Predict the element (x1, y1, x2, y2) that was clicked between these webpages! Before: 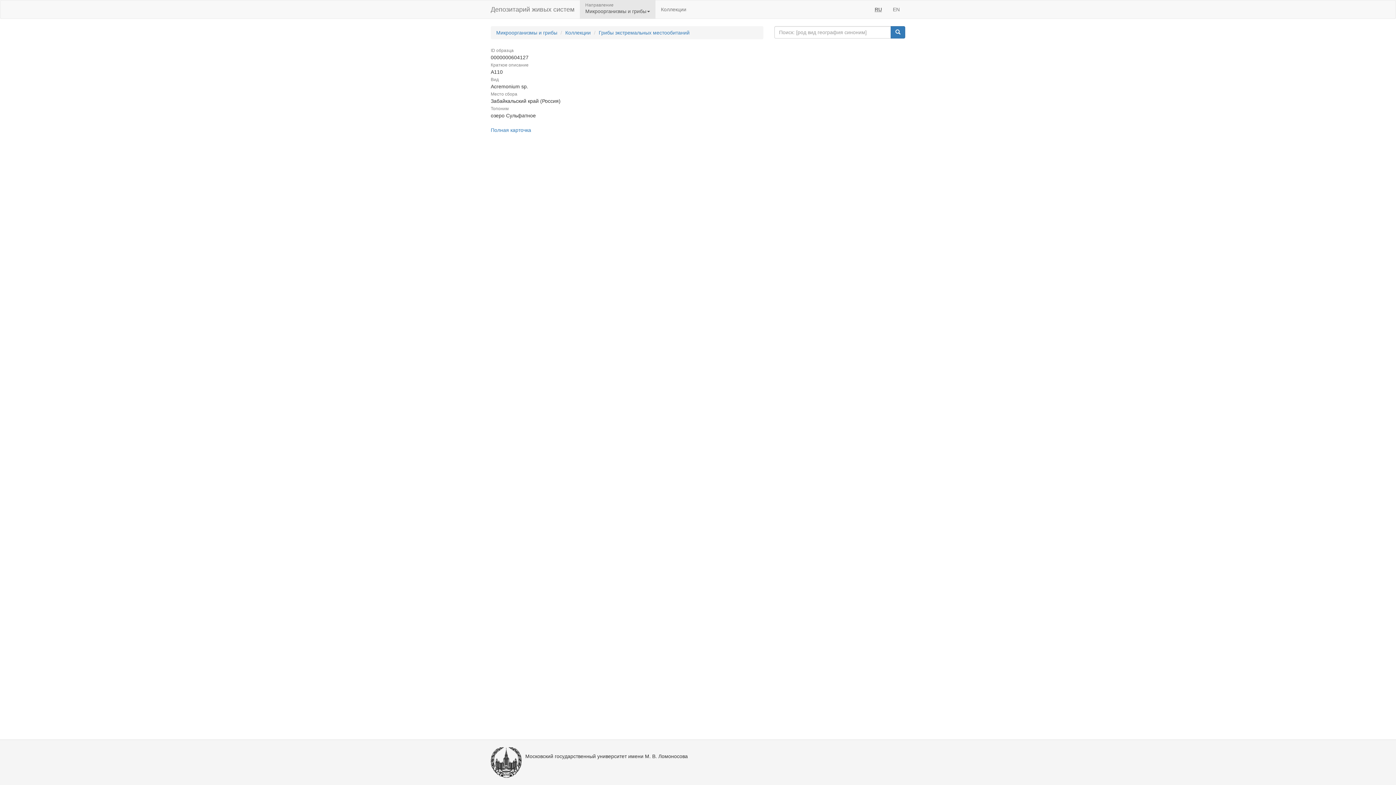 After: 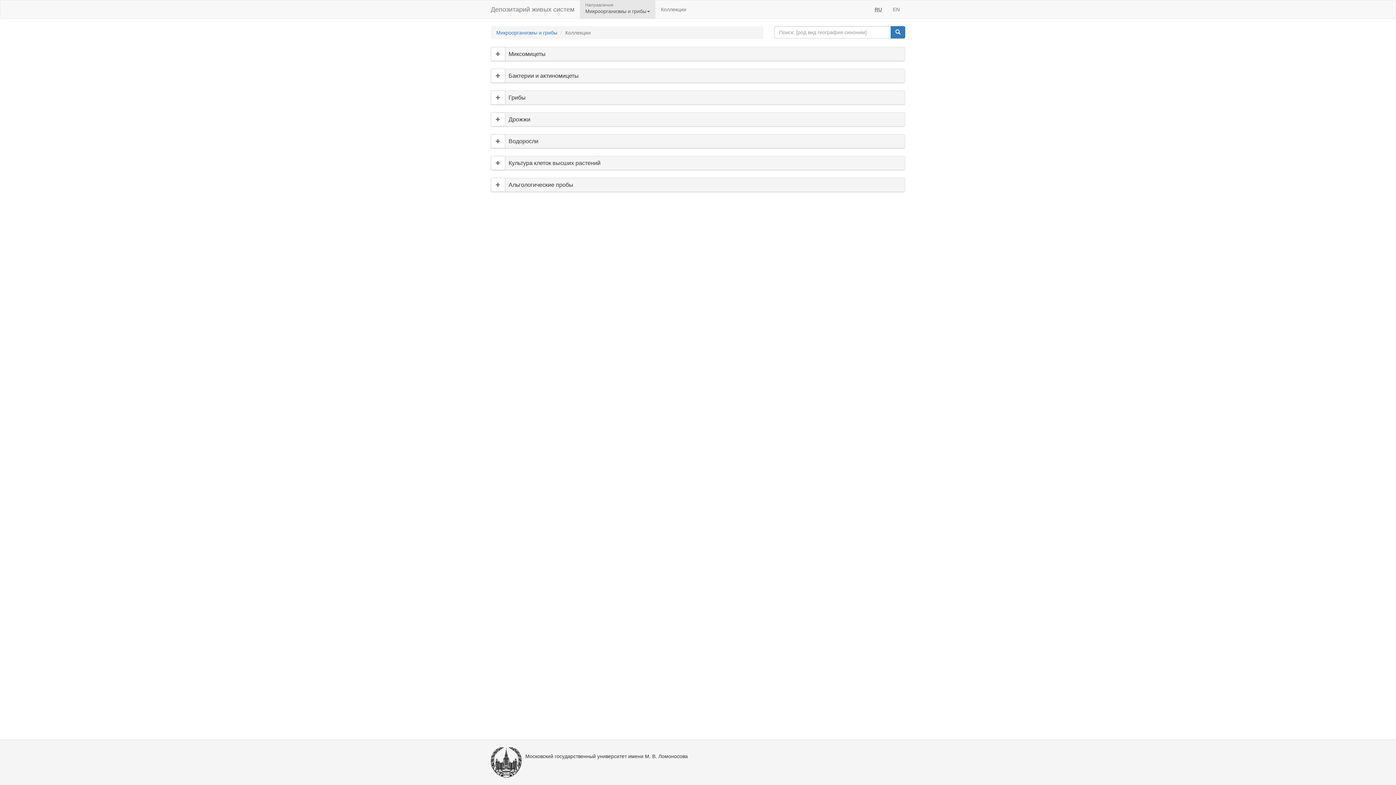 Action: label: Коллекции bbox: (655, 0, 692, 18)